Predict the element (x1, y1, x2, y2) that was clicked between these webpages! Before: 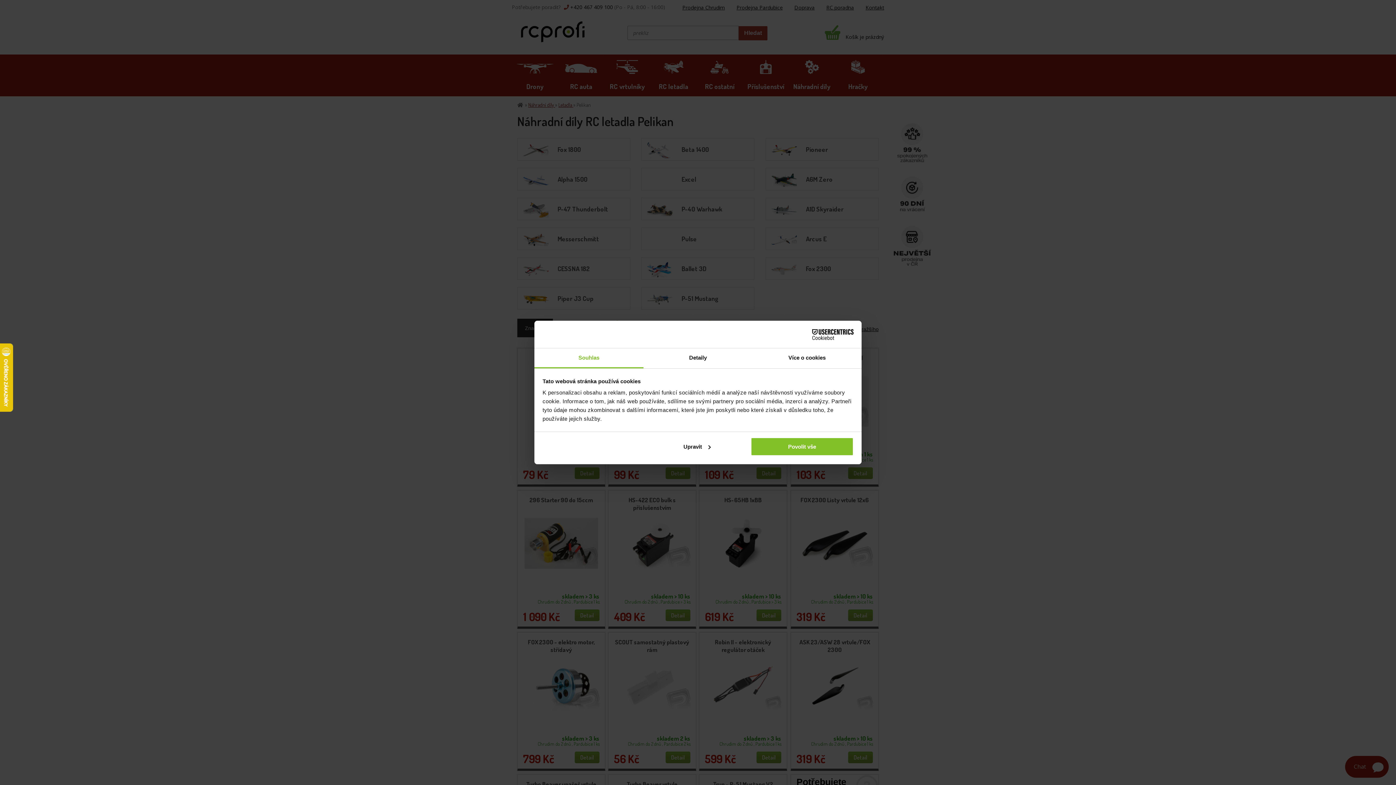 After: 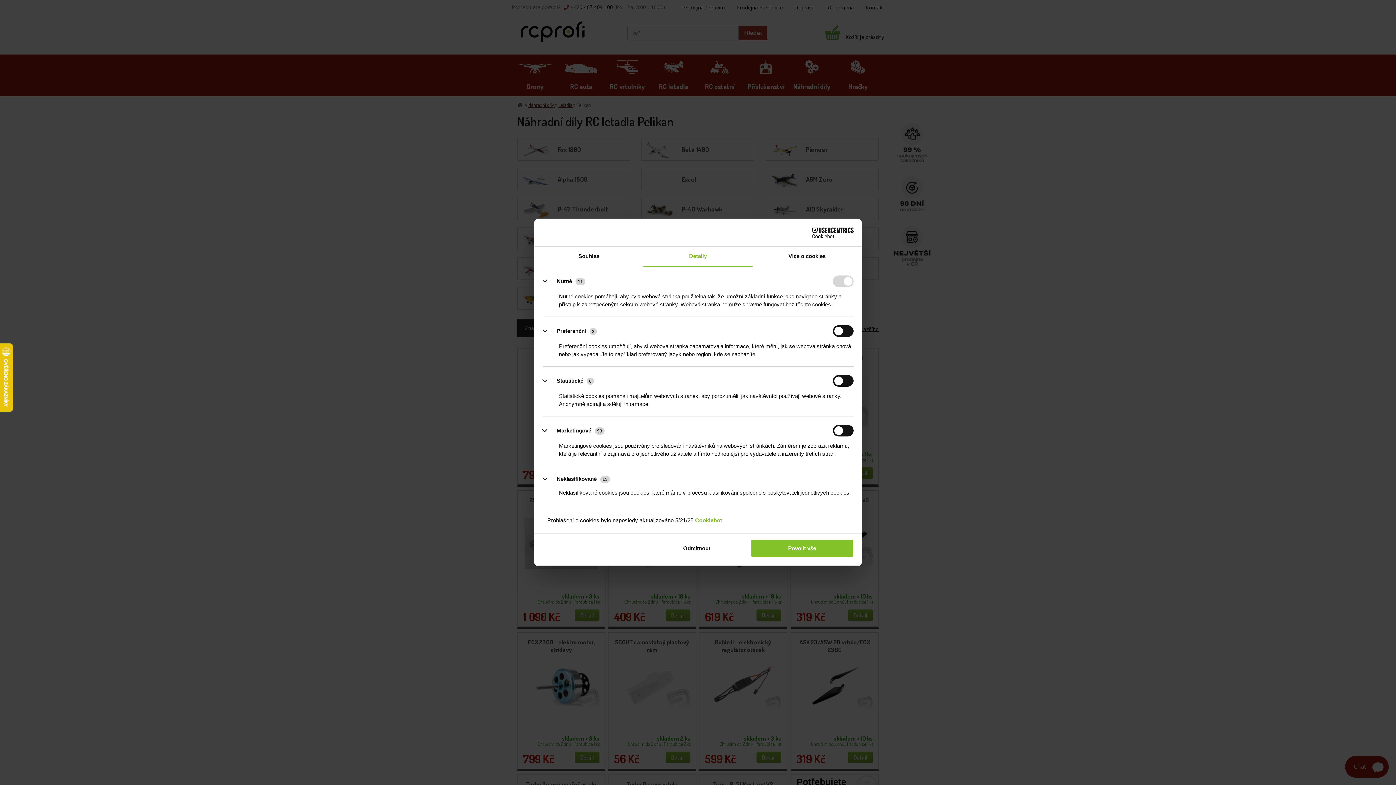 Action: label: Upravit bbox: (645, 437, 748, 456)